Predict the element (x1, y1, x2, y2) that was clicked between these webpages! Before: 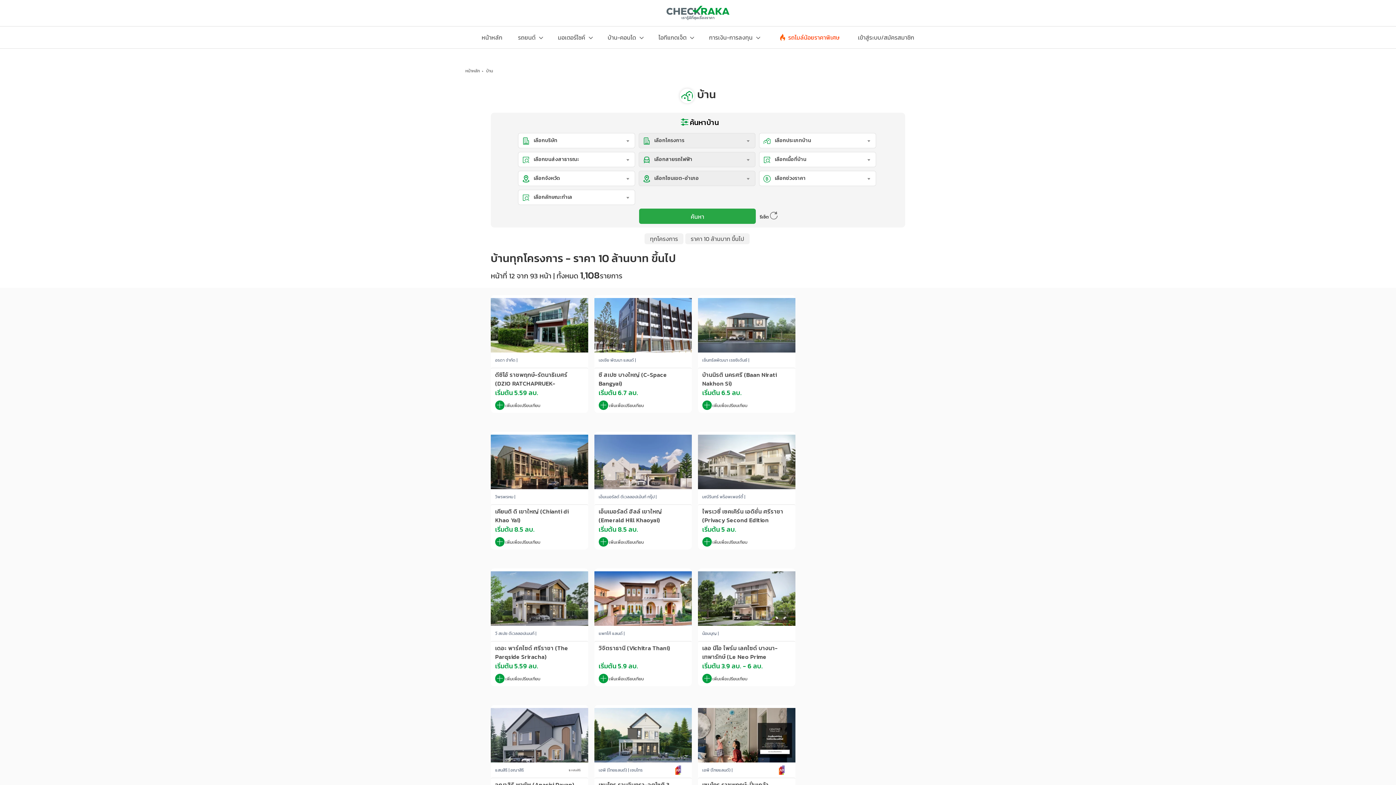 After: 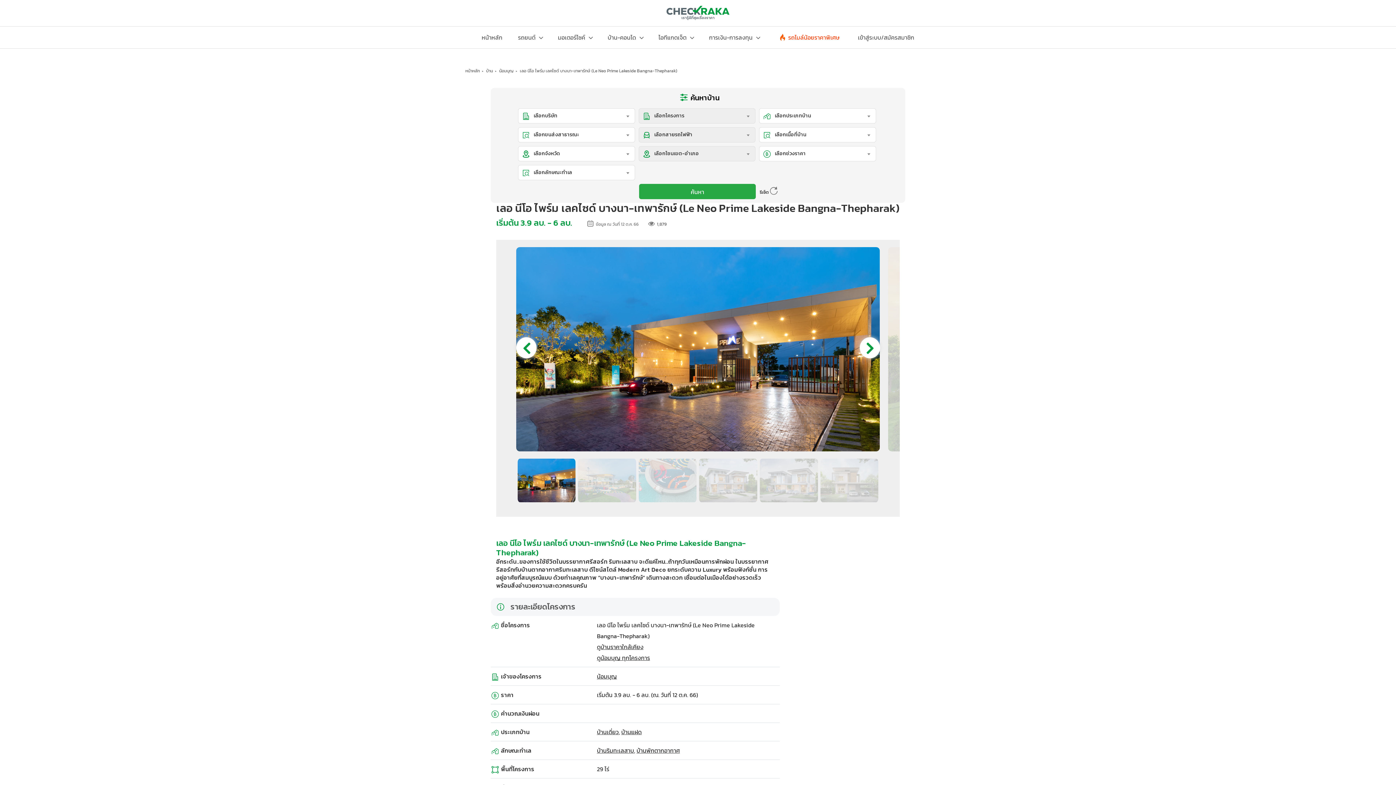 Action: bbox: (702, 644, 791, 661) label: เลอ นีโอ ไพร์ม เลคไซด์ บางนา-เทพารักษ์ (Le Neo Prime Lakeside Bangna-Thepharak)